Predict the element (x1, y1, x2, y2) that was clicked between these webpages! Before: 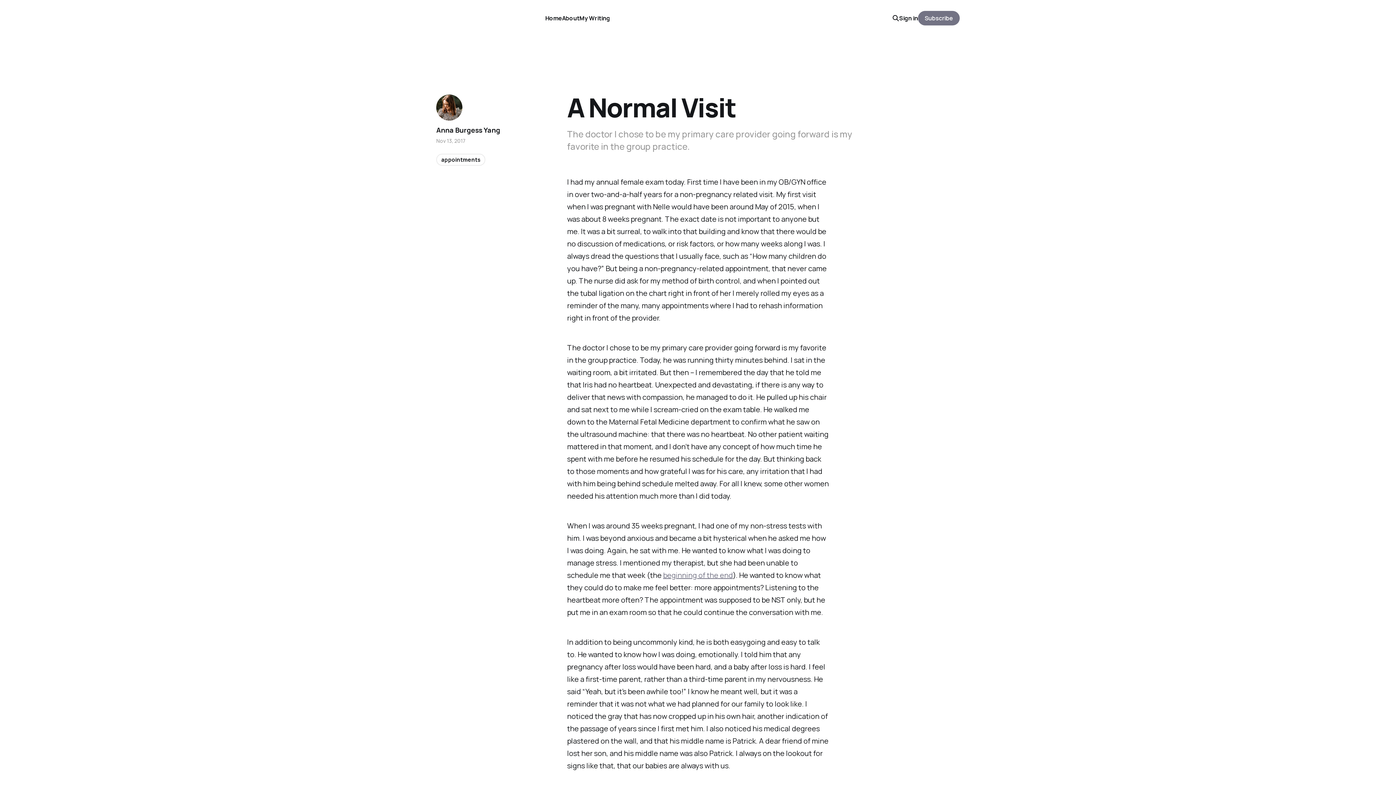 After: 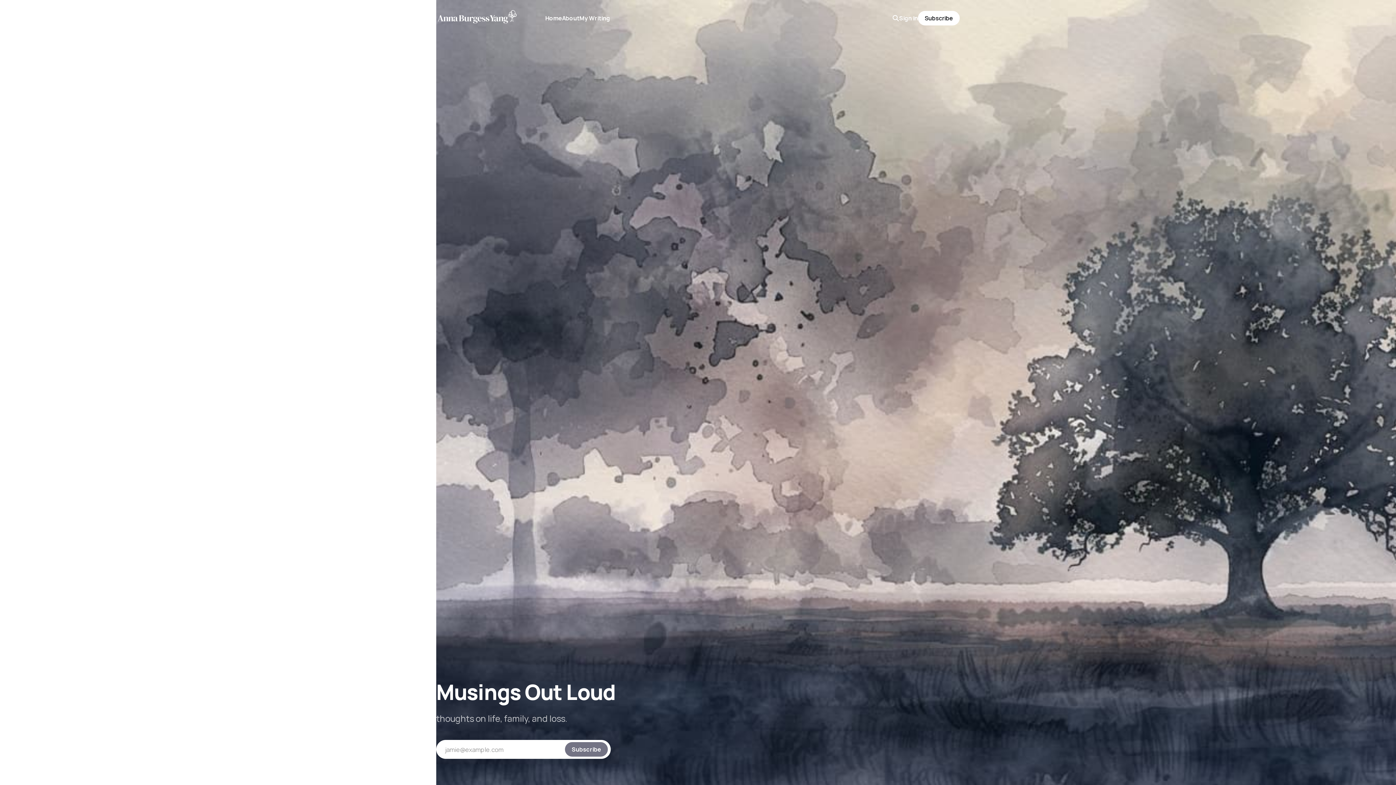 Action: label: Home bbox: (545, 14, 562, 22)